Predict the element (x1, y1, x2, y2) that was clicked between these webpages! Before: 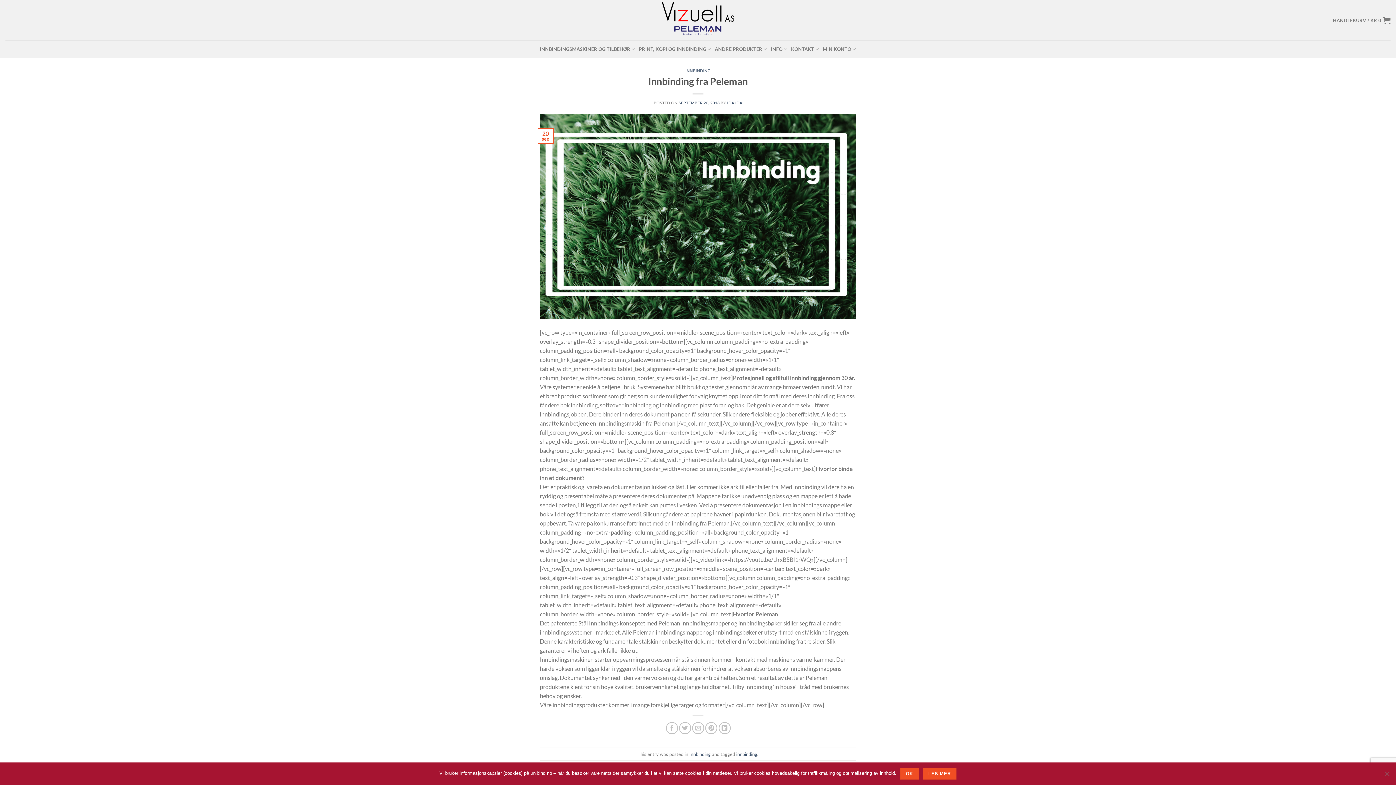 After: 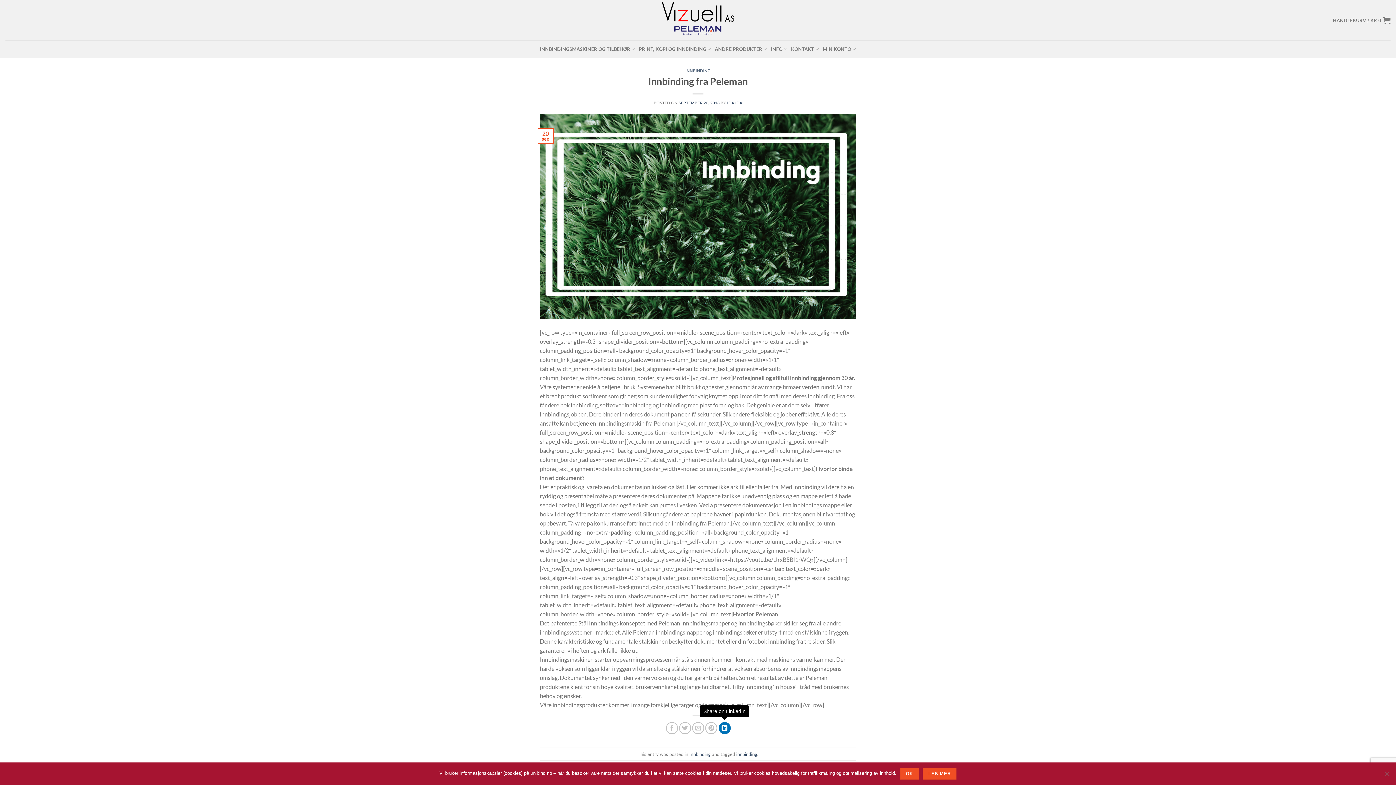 Action: label: Share on LinkedIn bbox: (718, 722, 730, 734)